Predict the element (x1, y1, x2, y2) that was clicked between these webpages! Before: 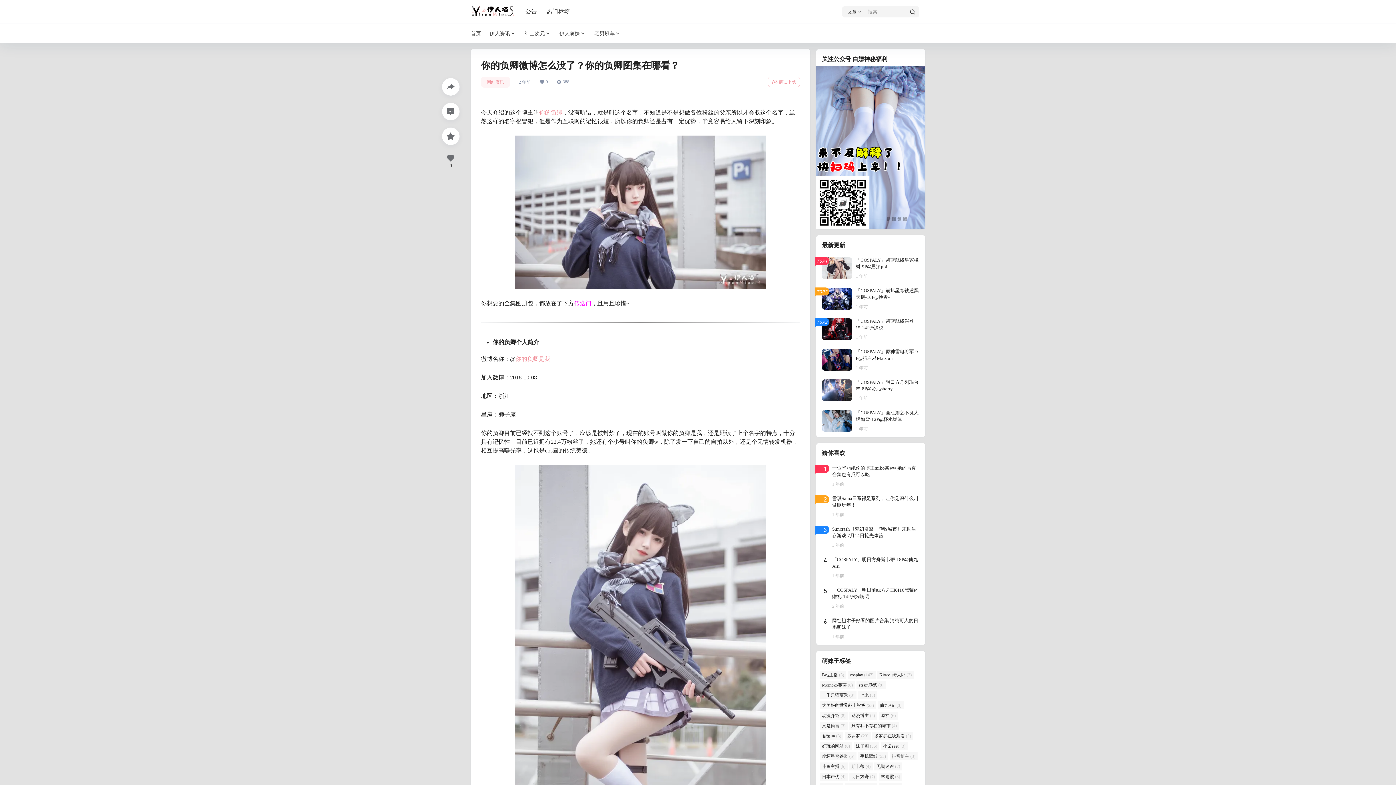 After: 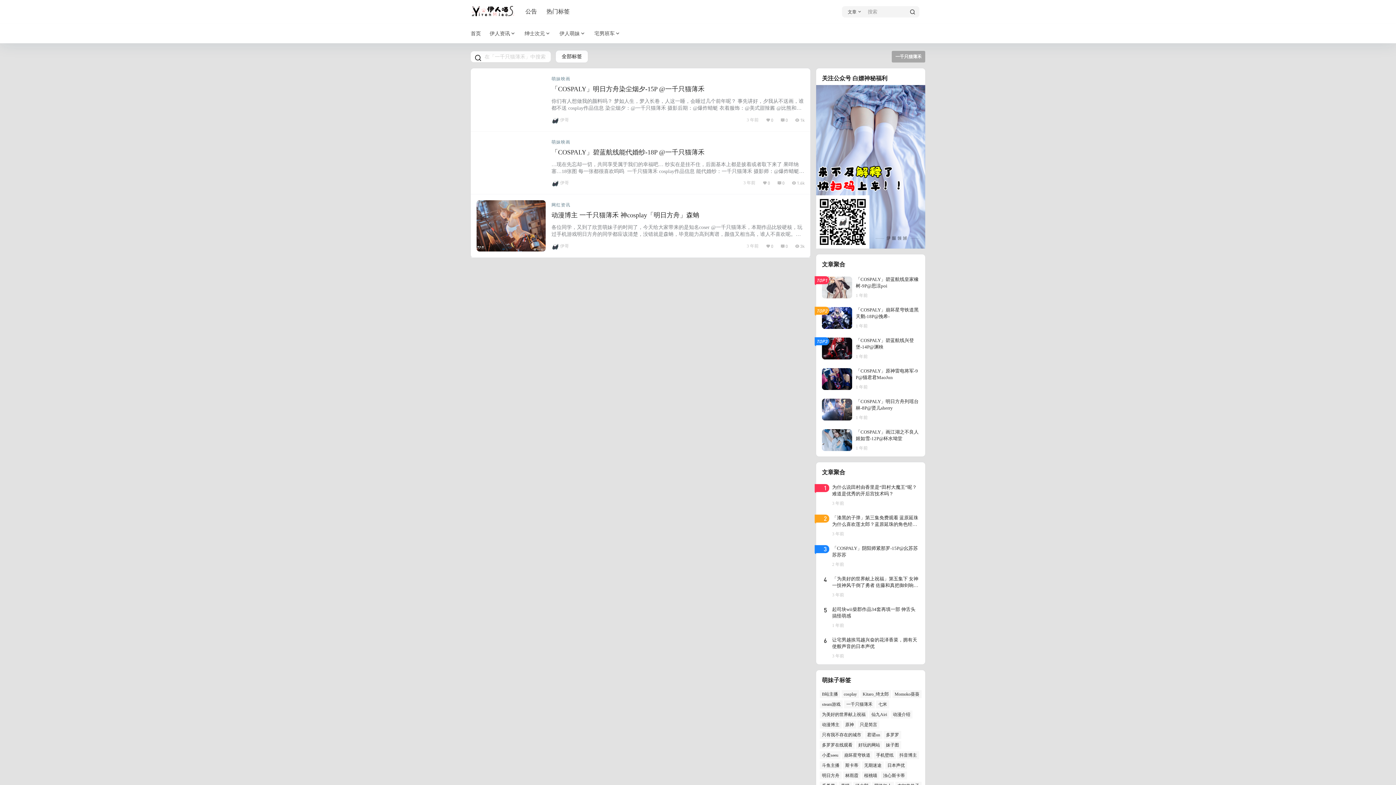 Action: bbox: (820, 691, 856, 699) label: 一千只猫薄禾 (3 项)